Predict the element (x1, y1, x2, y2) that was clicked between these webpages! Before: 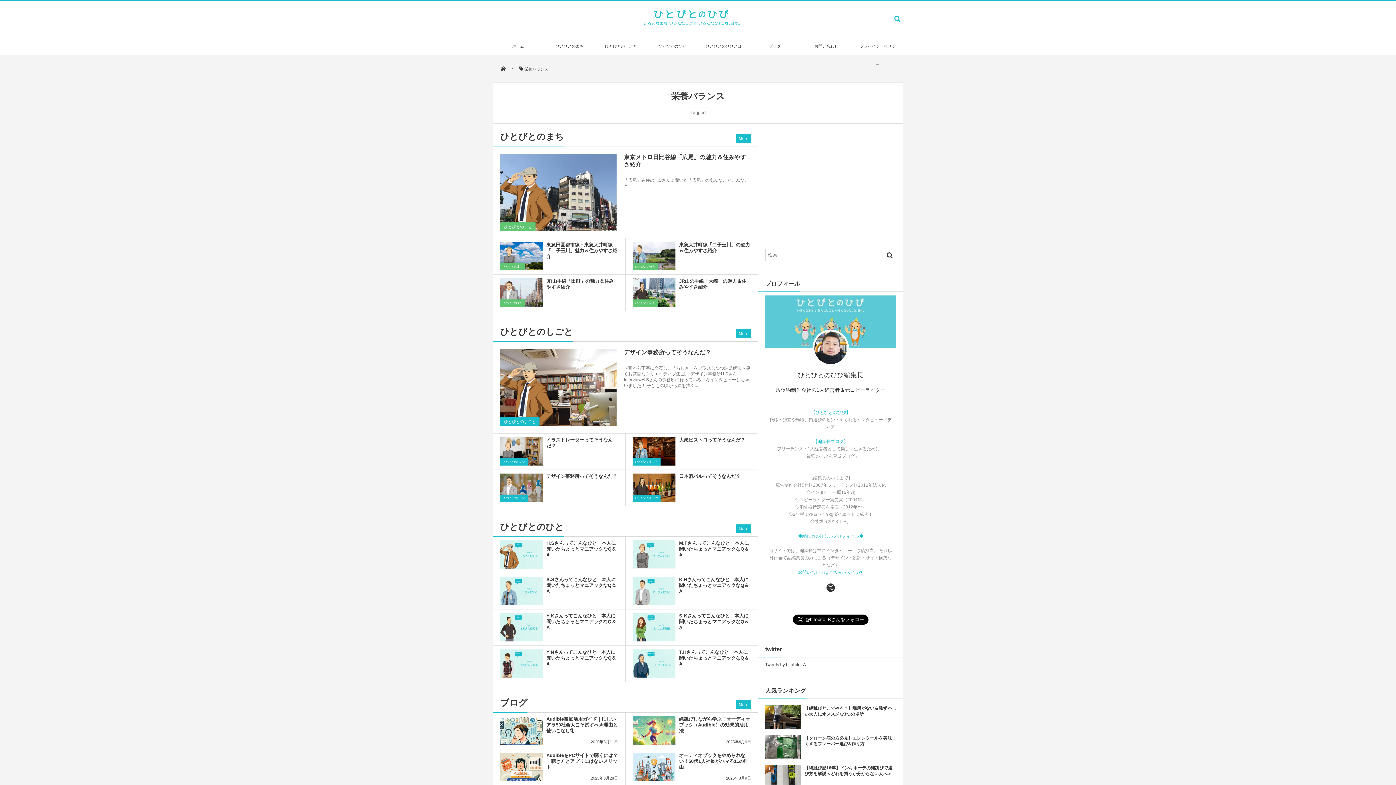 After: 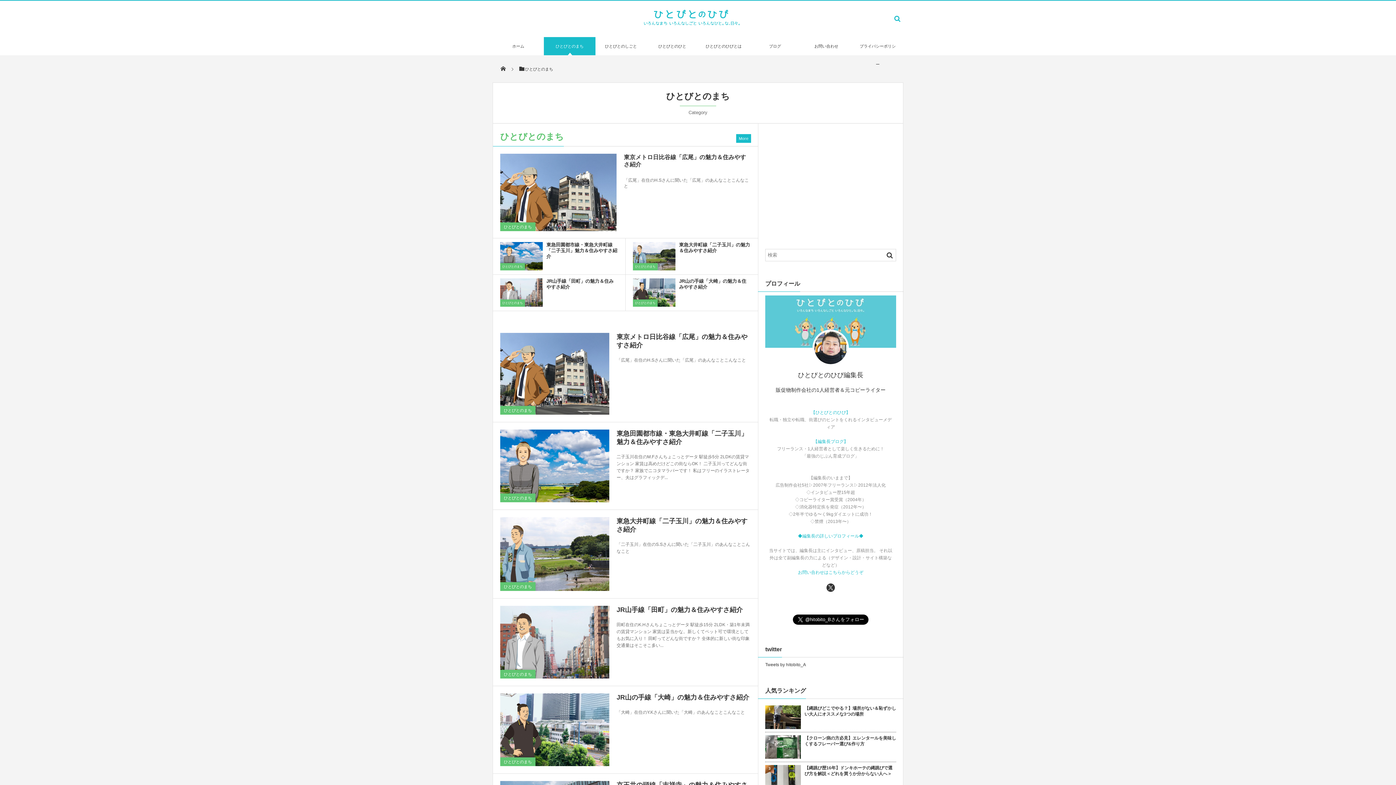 Action: label: ひとびとのまち bbox: (633, 299, 657, 306)